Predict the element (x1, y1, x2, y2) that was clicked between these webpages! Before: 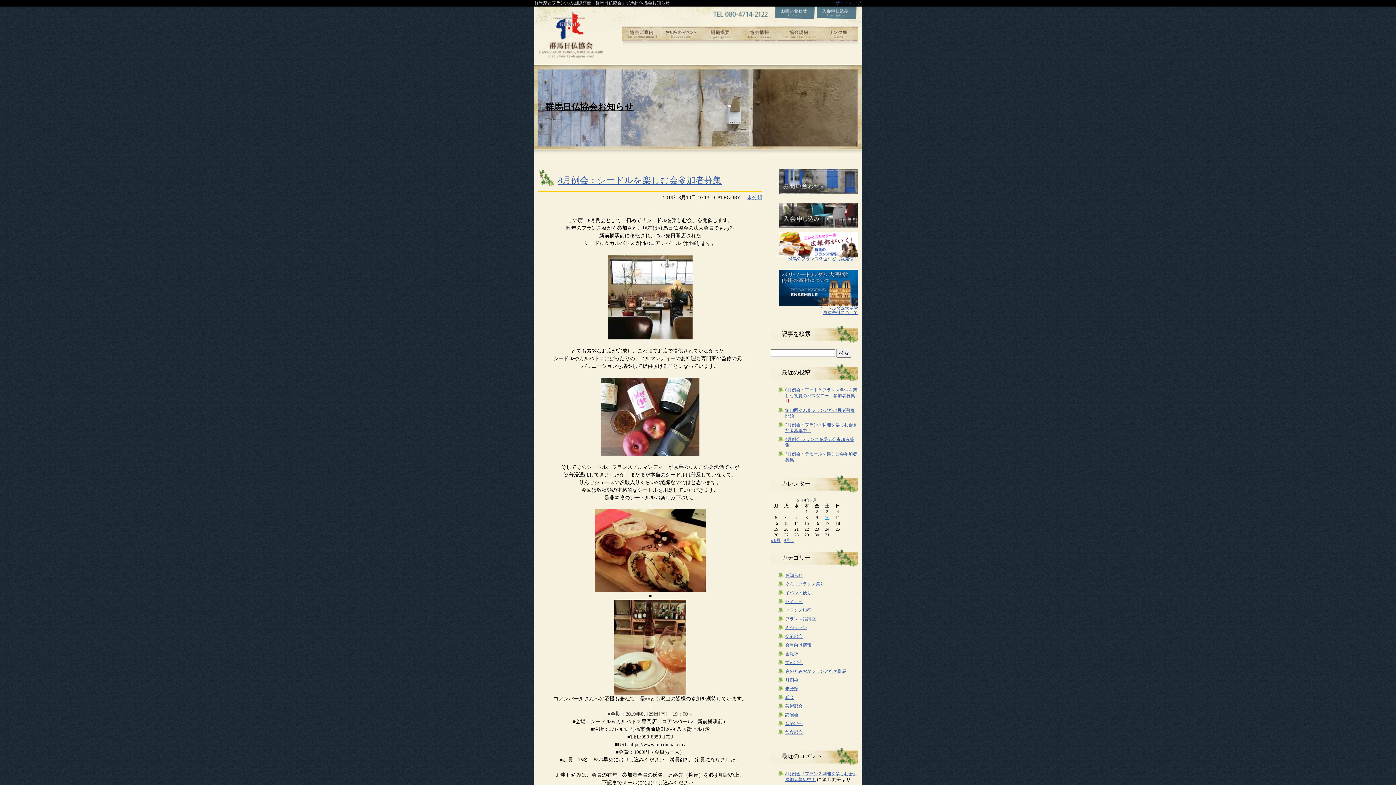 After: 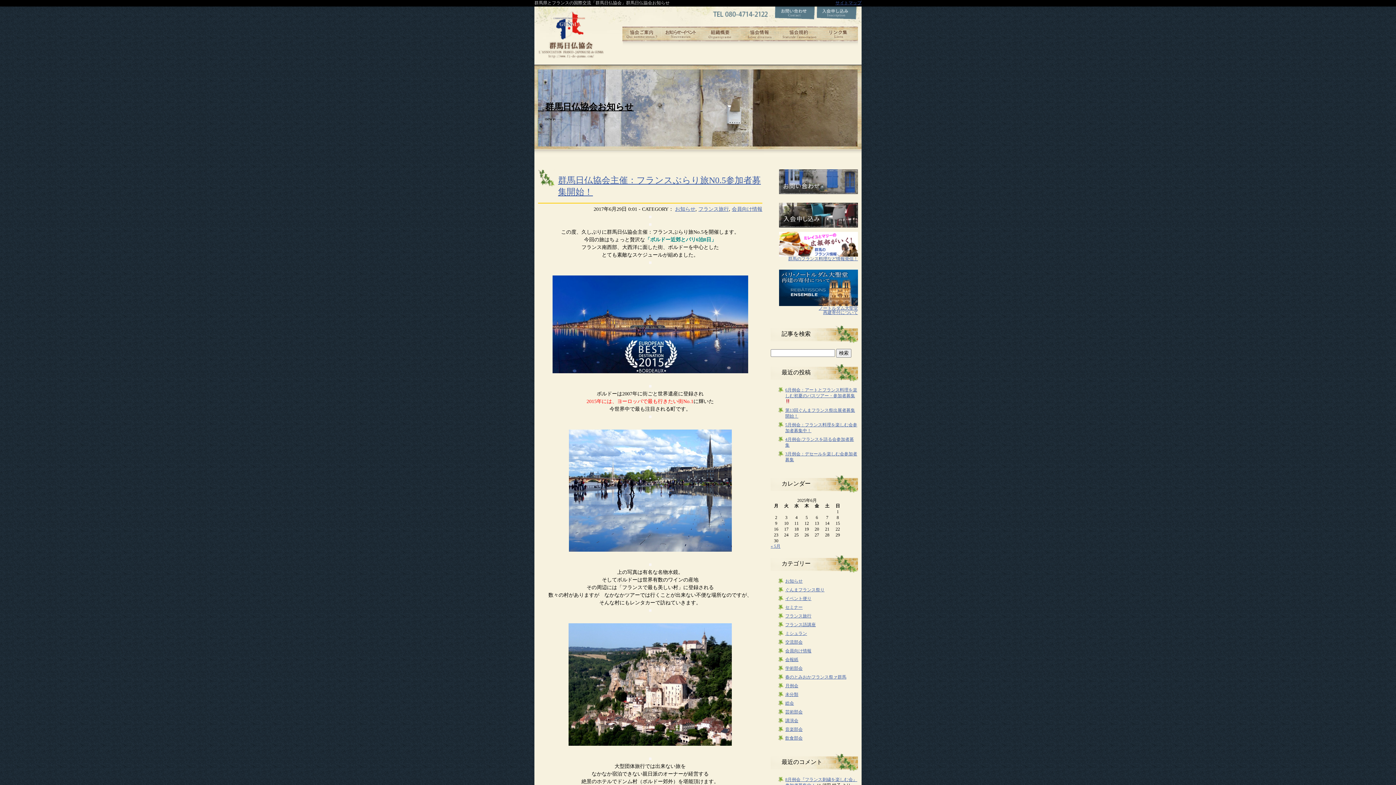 Action: label: フランス旅行 bbox: (785, 607, 811, 613)